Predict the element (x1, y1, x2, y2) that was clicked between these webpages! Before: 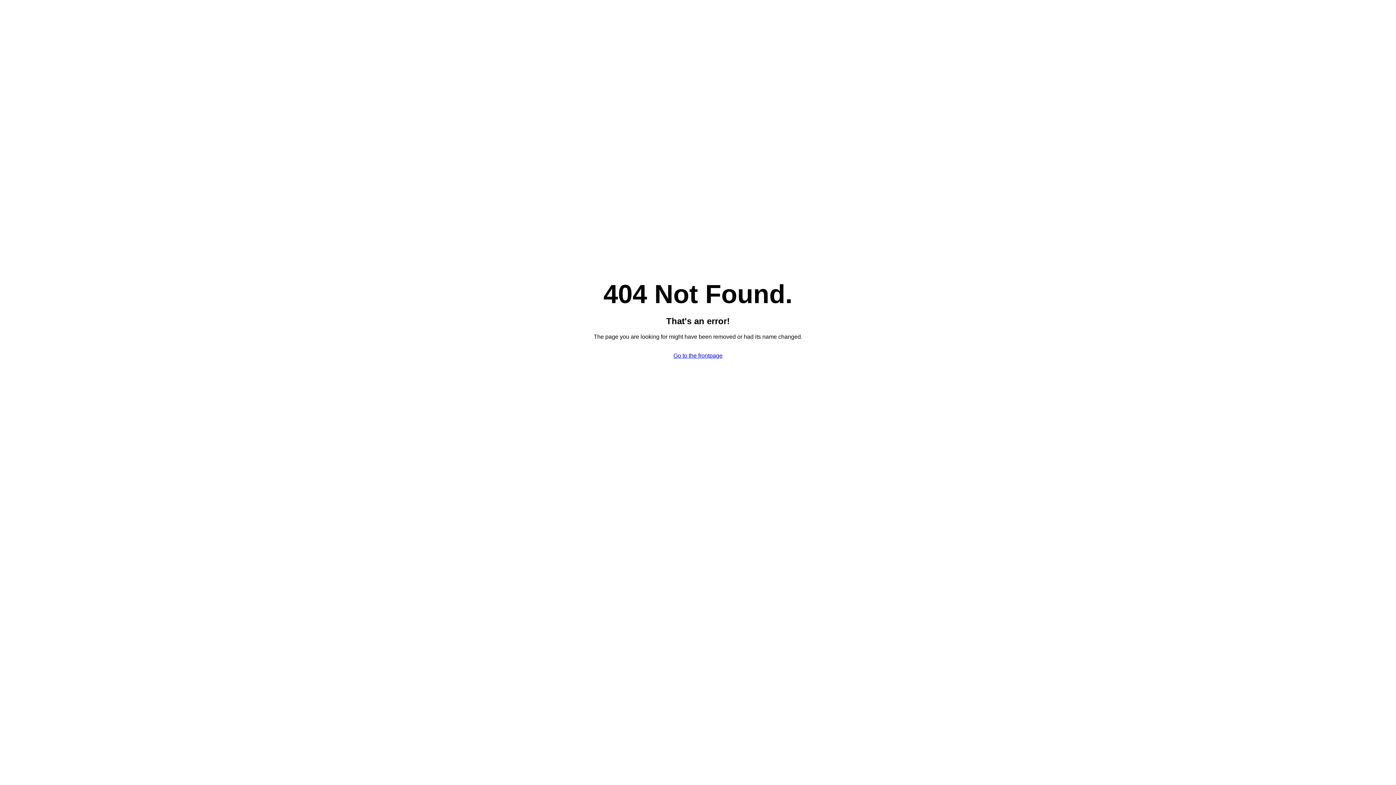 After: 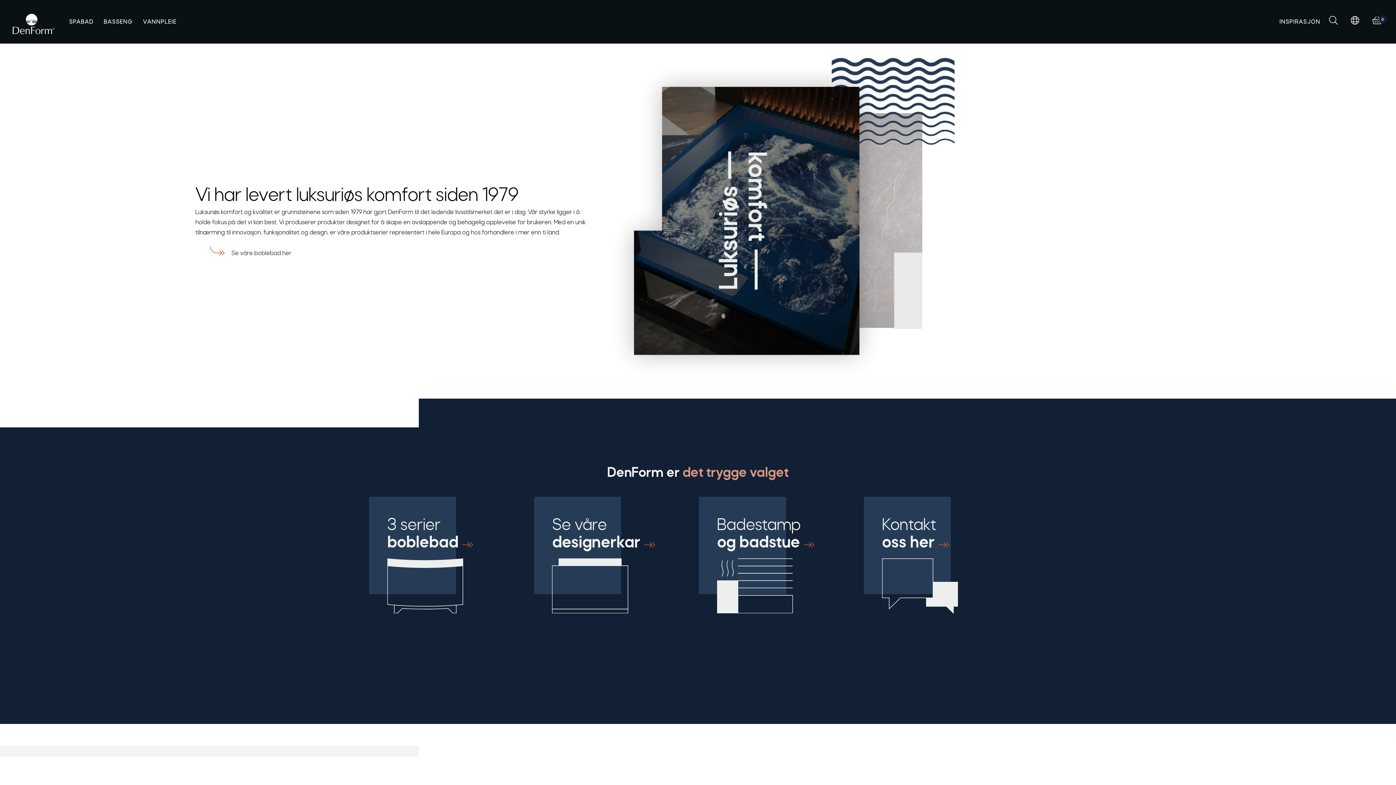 Action: label: Go to the frontpage bbox: (673, 352, 722, 358)